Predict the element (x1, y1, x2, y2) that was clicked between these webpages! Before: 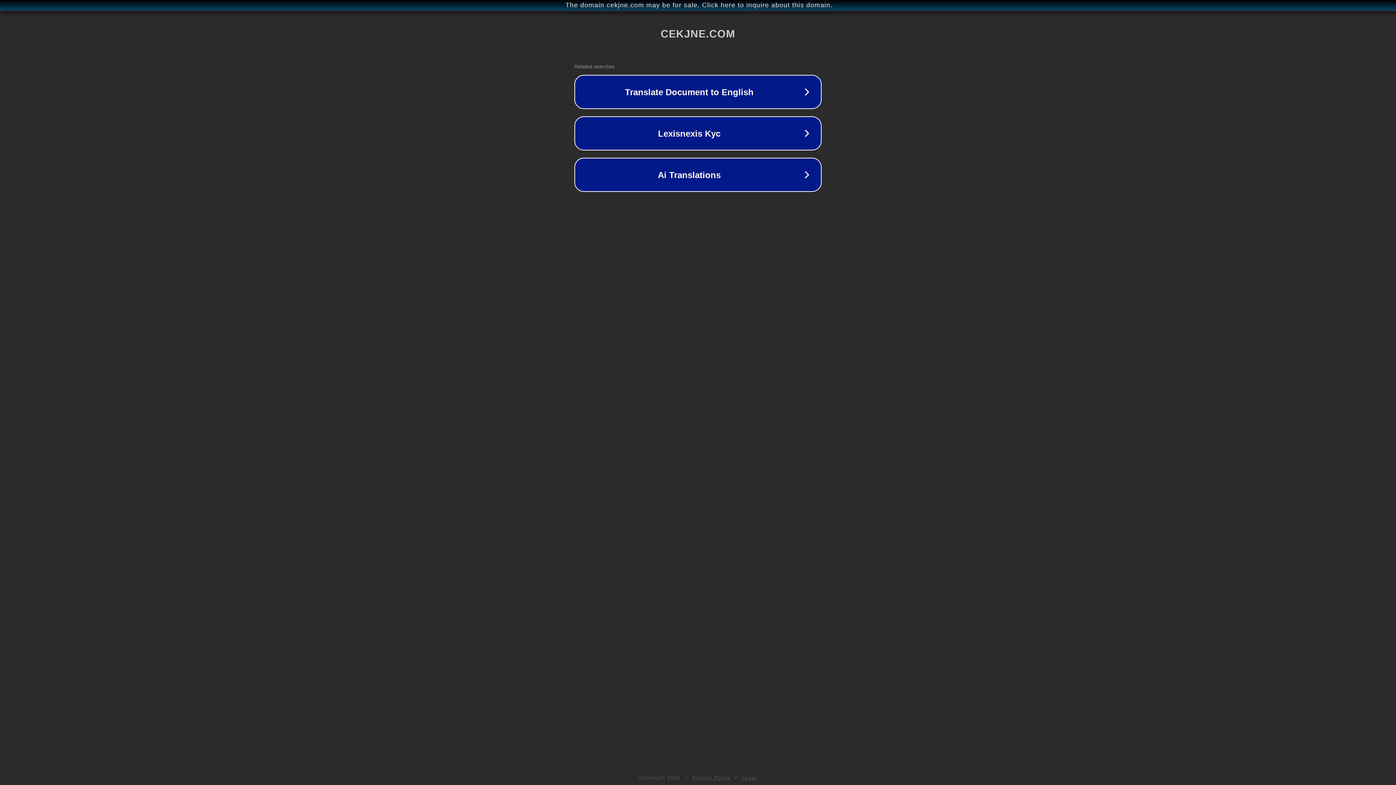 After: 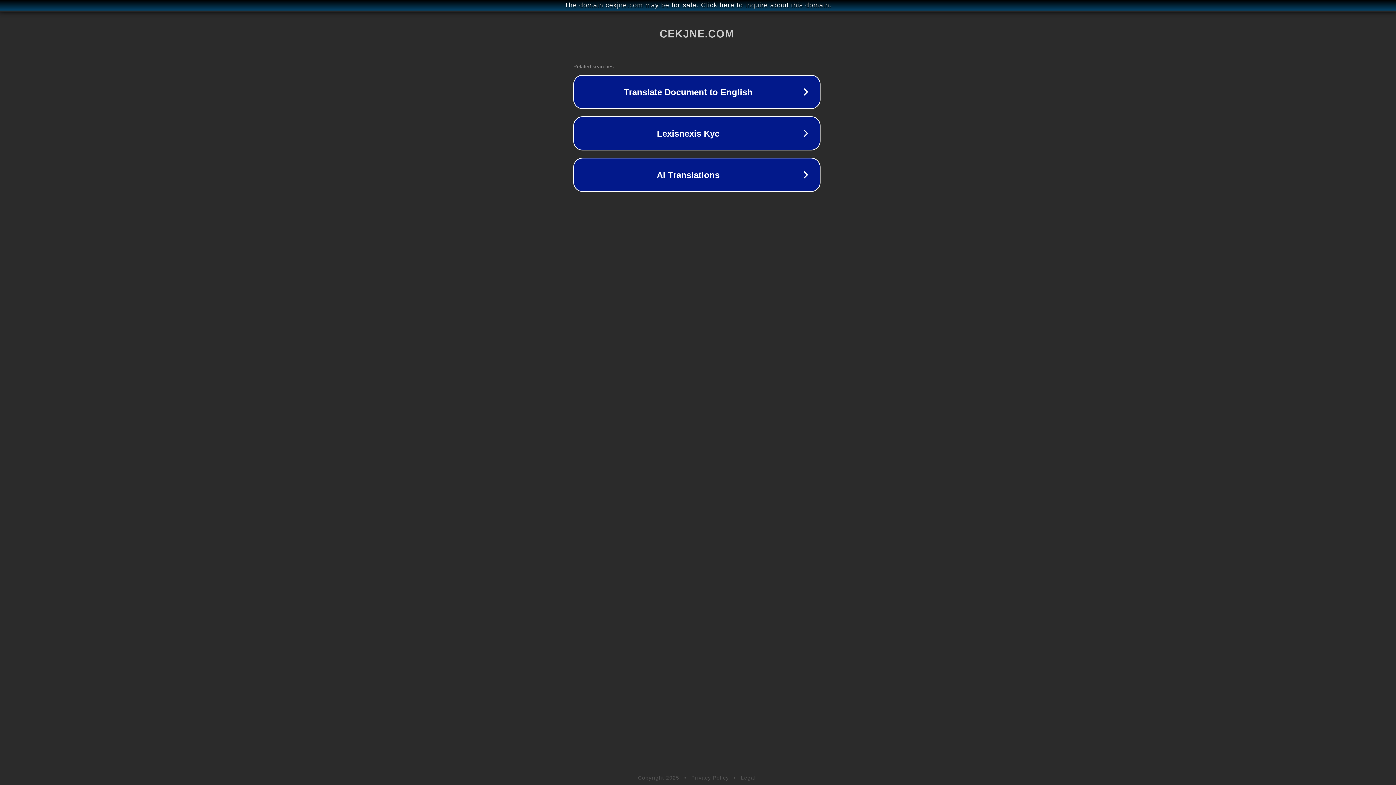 Action: label: The domain cekjne.com may be for sale. Click here to inquire about this domain. bbox: (1, 1, 1397, 9)